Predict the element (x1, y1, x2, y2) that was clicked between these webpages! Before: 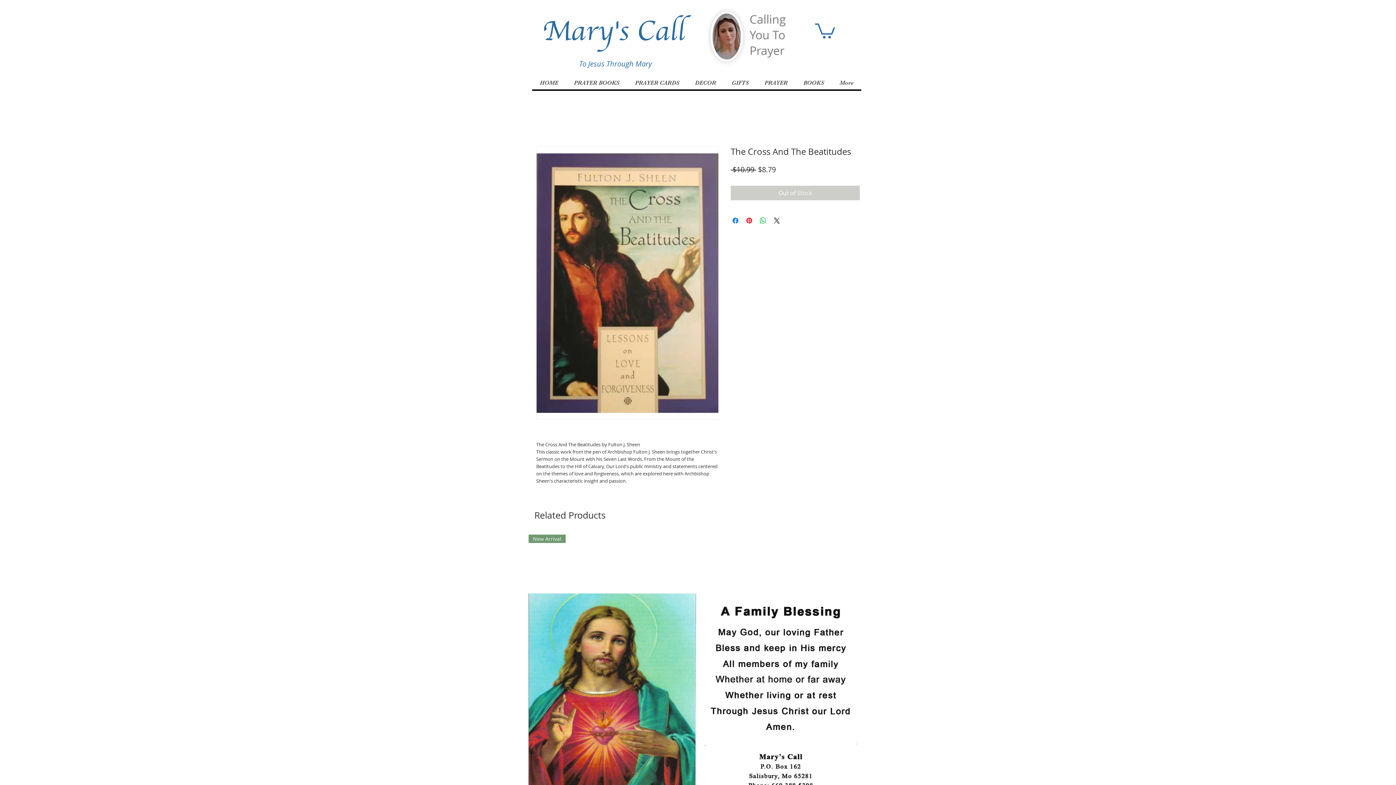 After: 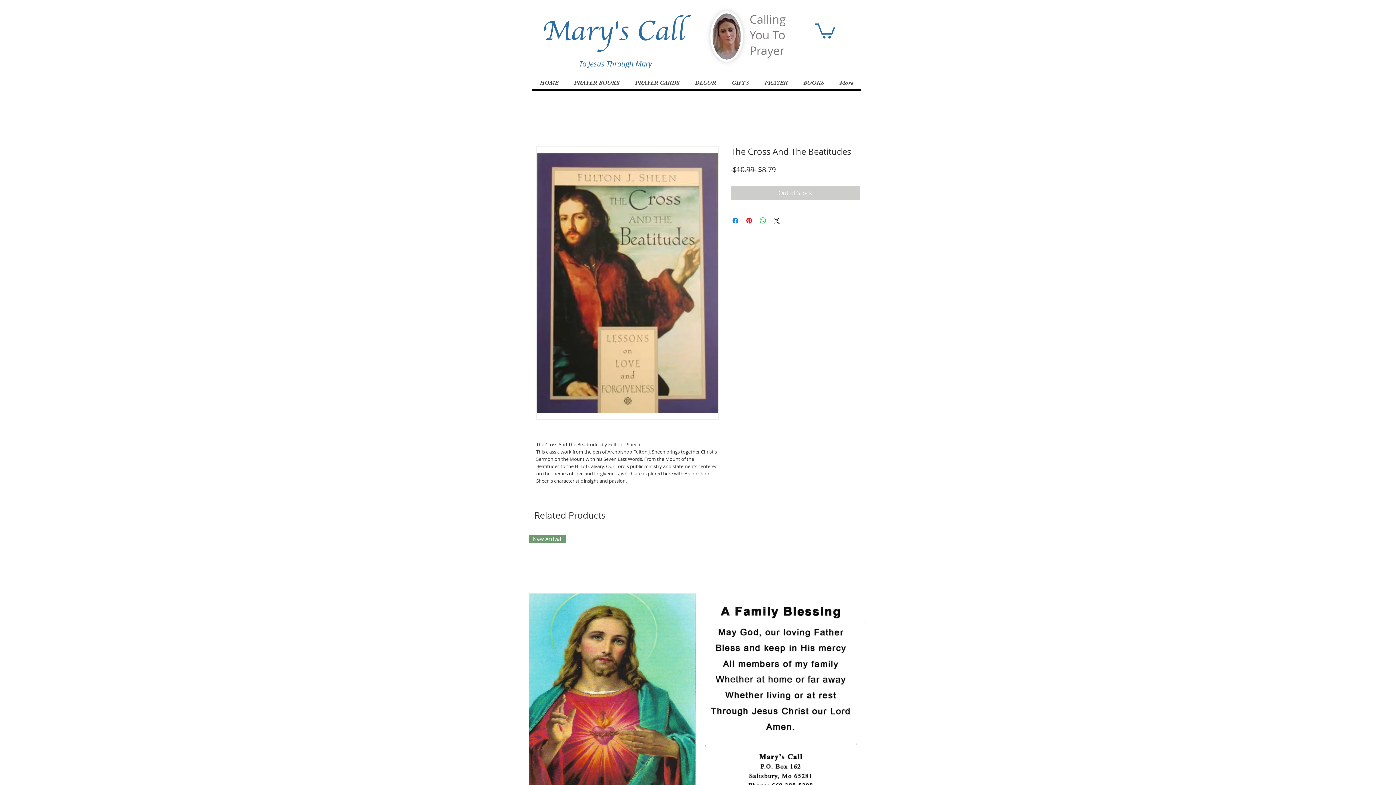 Action: bbox: (536, 146, 718, 420)